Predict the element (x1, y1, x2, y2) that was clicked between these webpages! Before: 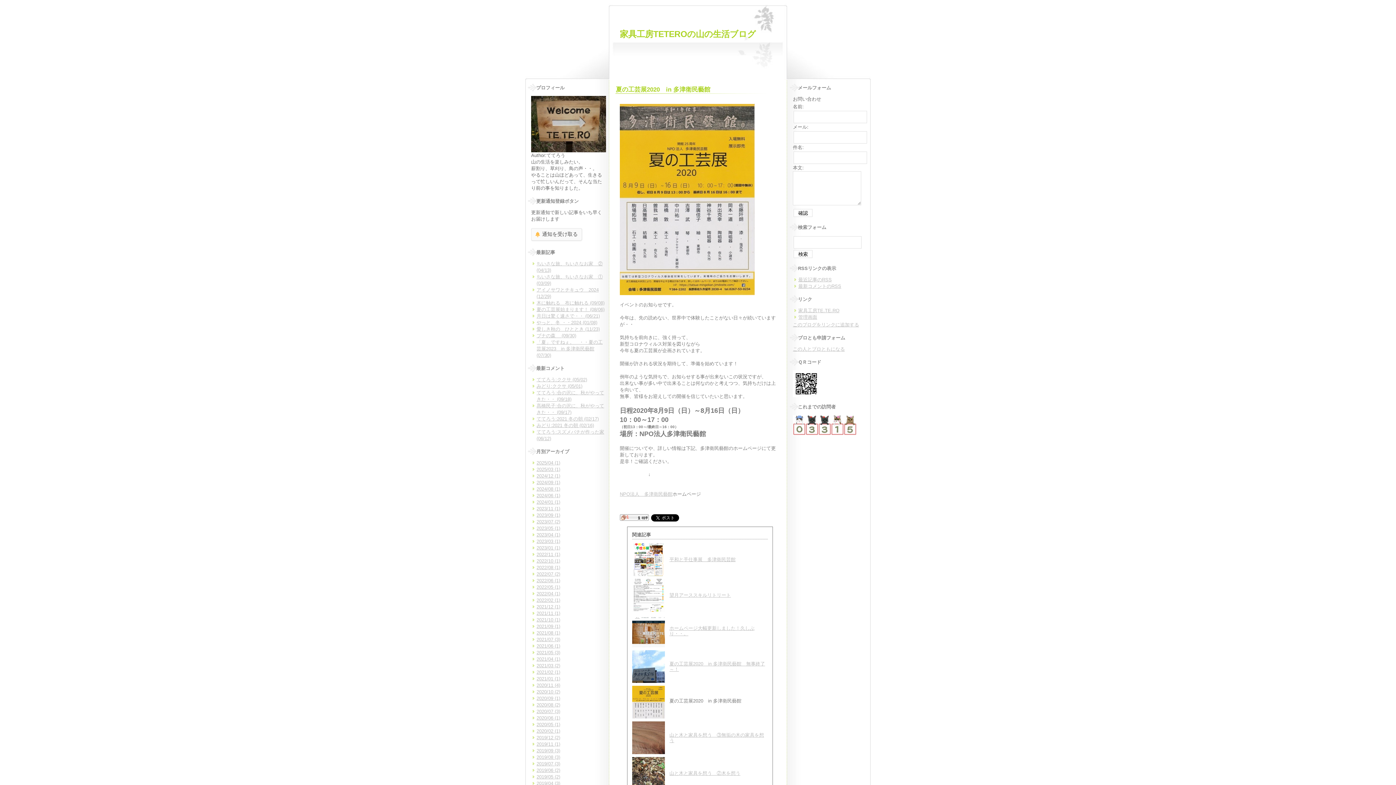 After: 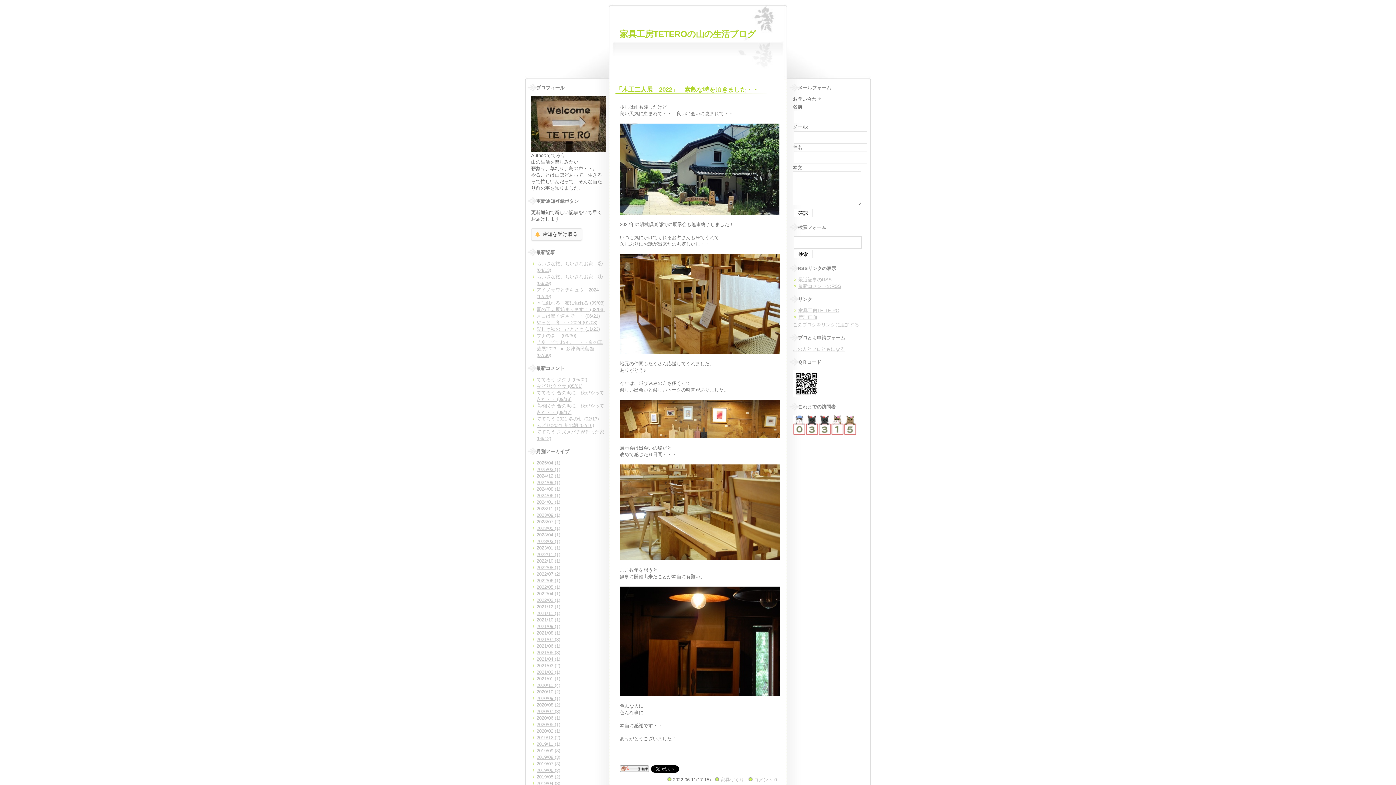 Action: bbox: (536, 578, 560, 583) label: 2022/06 (1)